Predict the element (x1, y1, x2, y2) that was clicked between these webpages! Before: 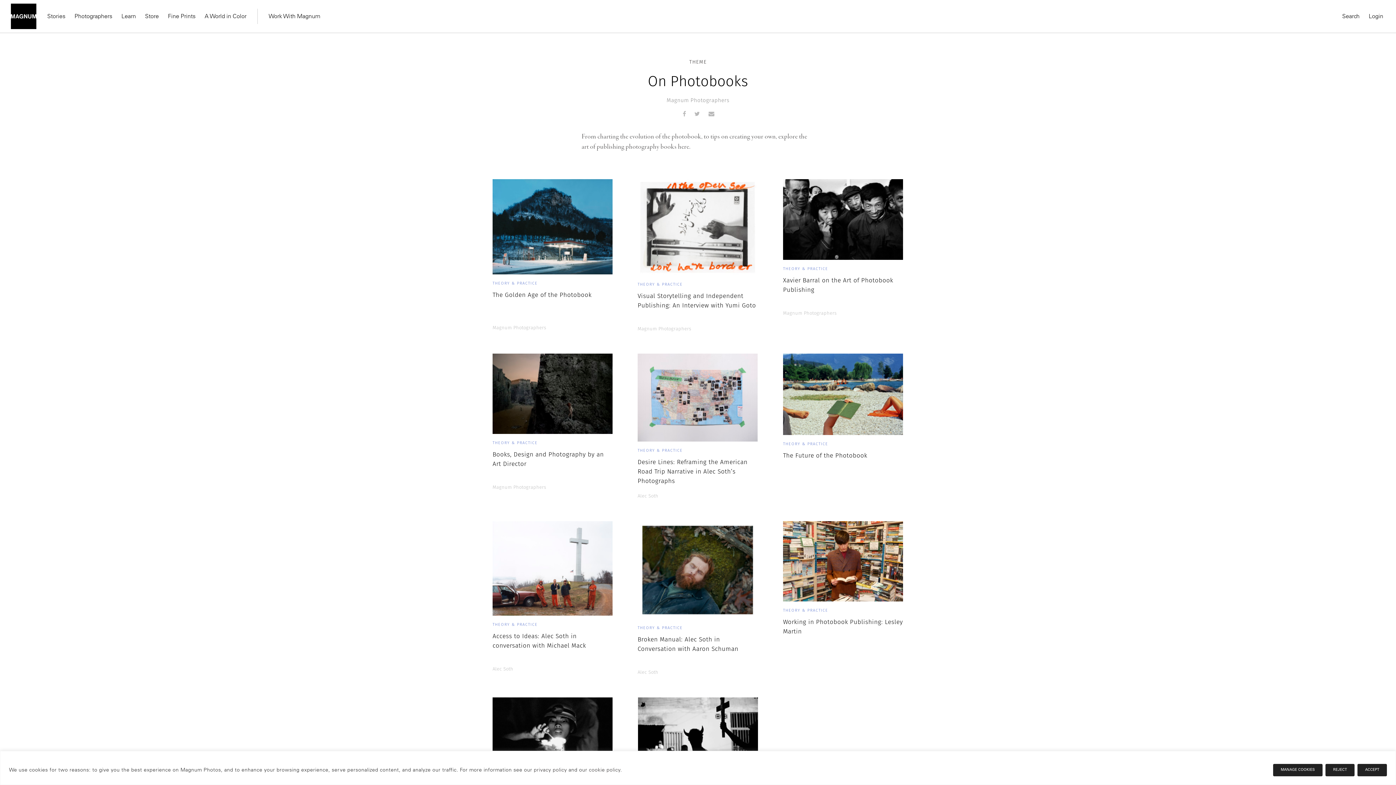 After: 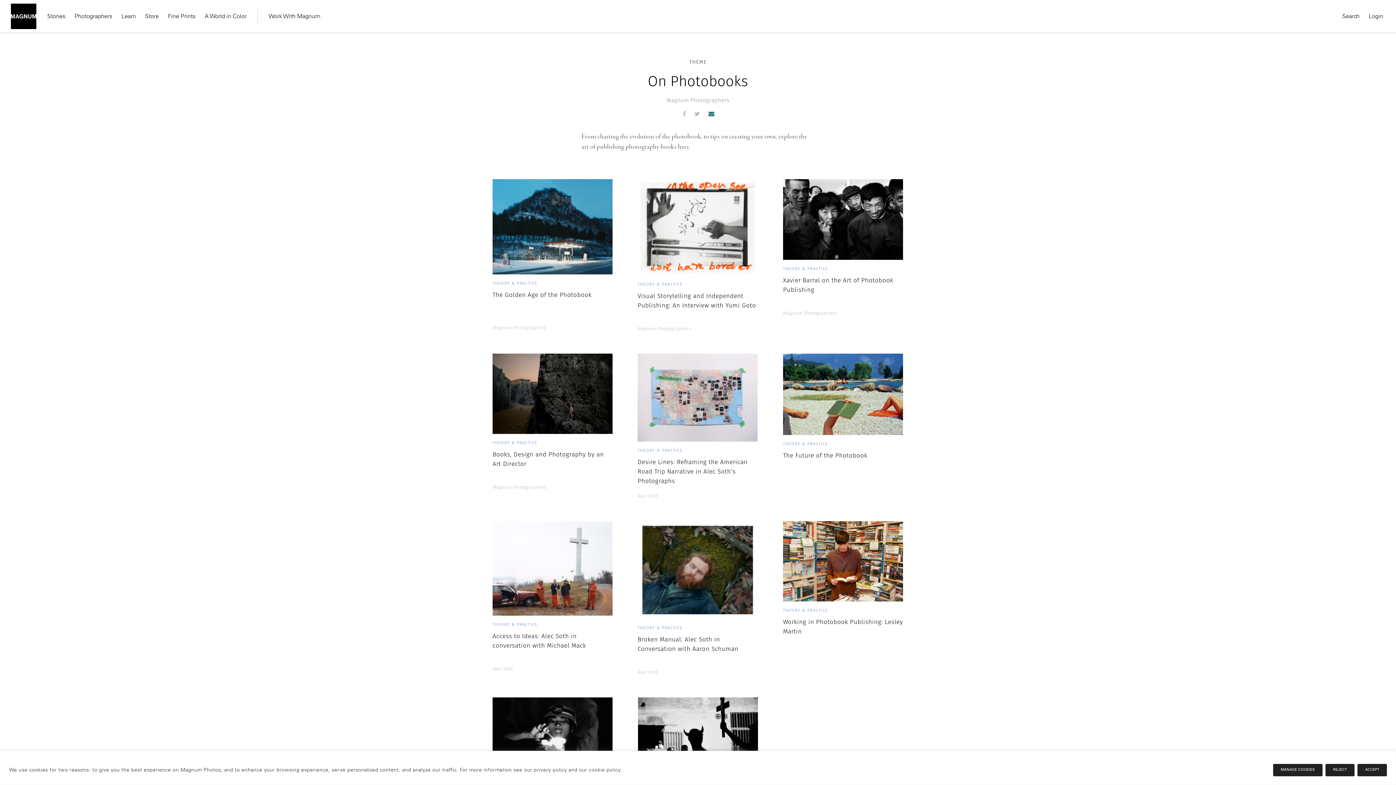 Action: bbox: (708, 109, 714, 118)